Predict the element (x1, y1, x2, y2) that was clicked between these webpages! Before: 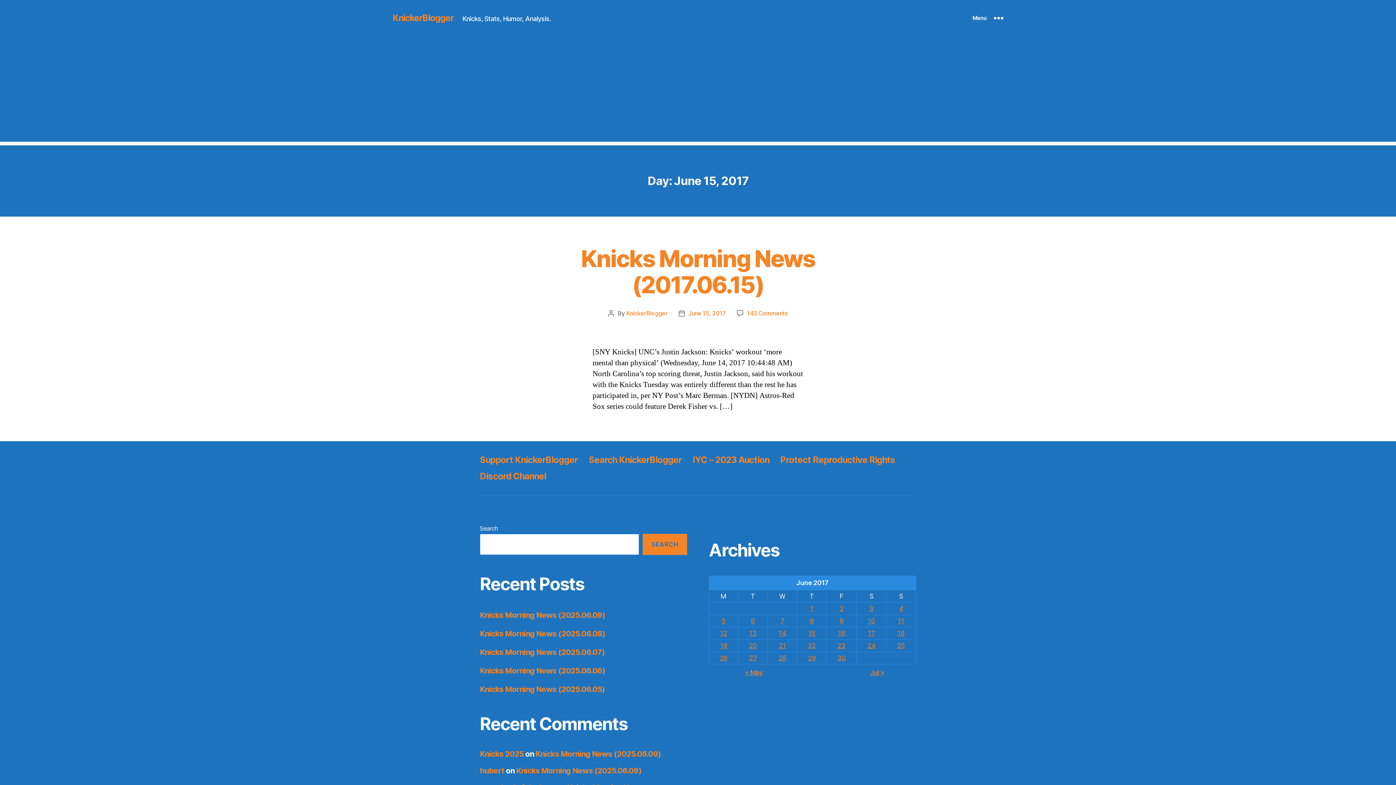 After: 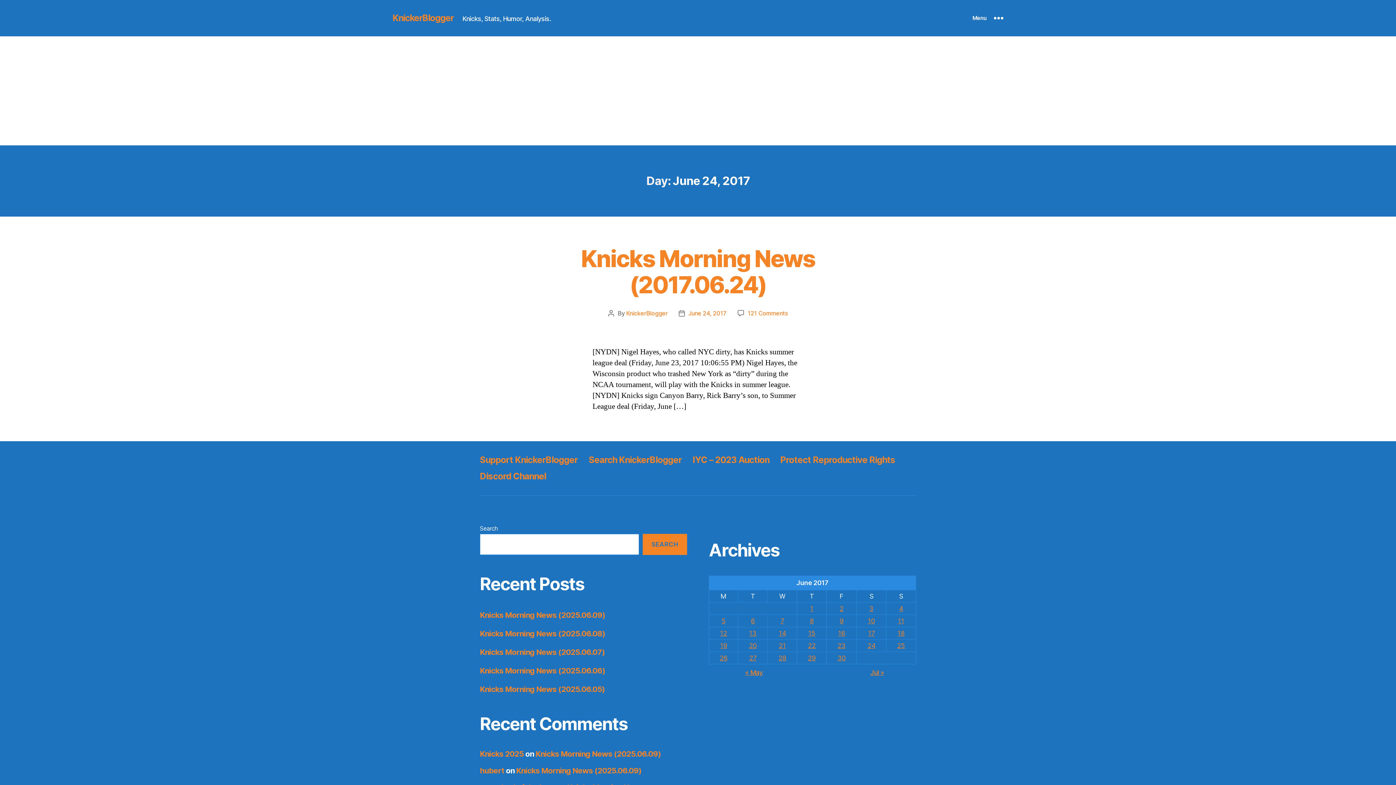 Action: label: Posts published on June 24, 2017 bbox: (867, 642, 875, 649)